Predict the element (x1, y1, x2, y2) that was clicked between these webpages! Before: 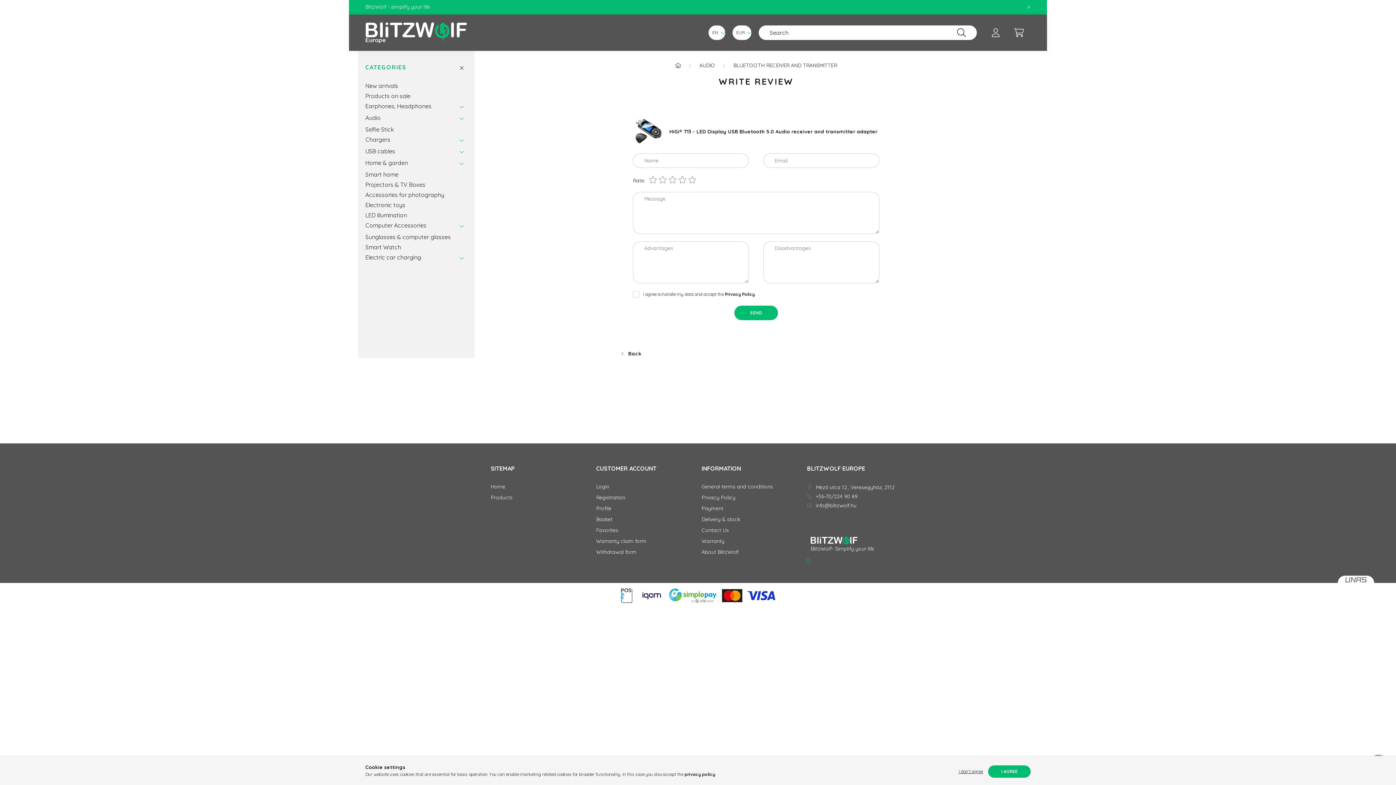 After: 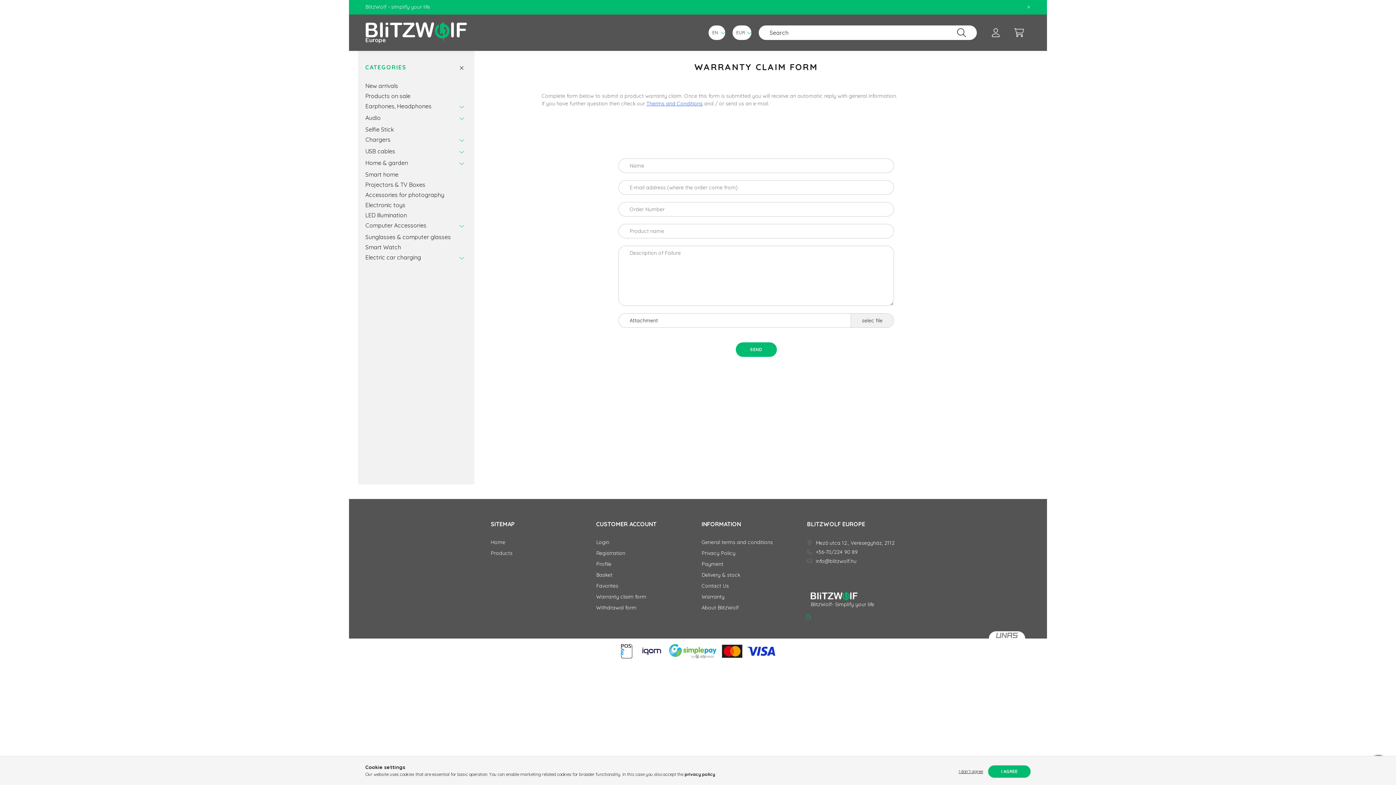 Action: label: Warranty claim form bbox: (596, 538, 646, 544)